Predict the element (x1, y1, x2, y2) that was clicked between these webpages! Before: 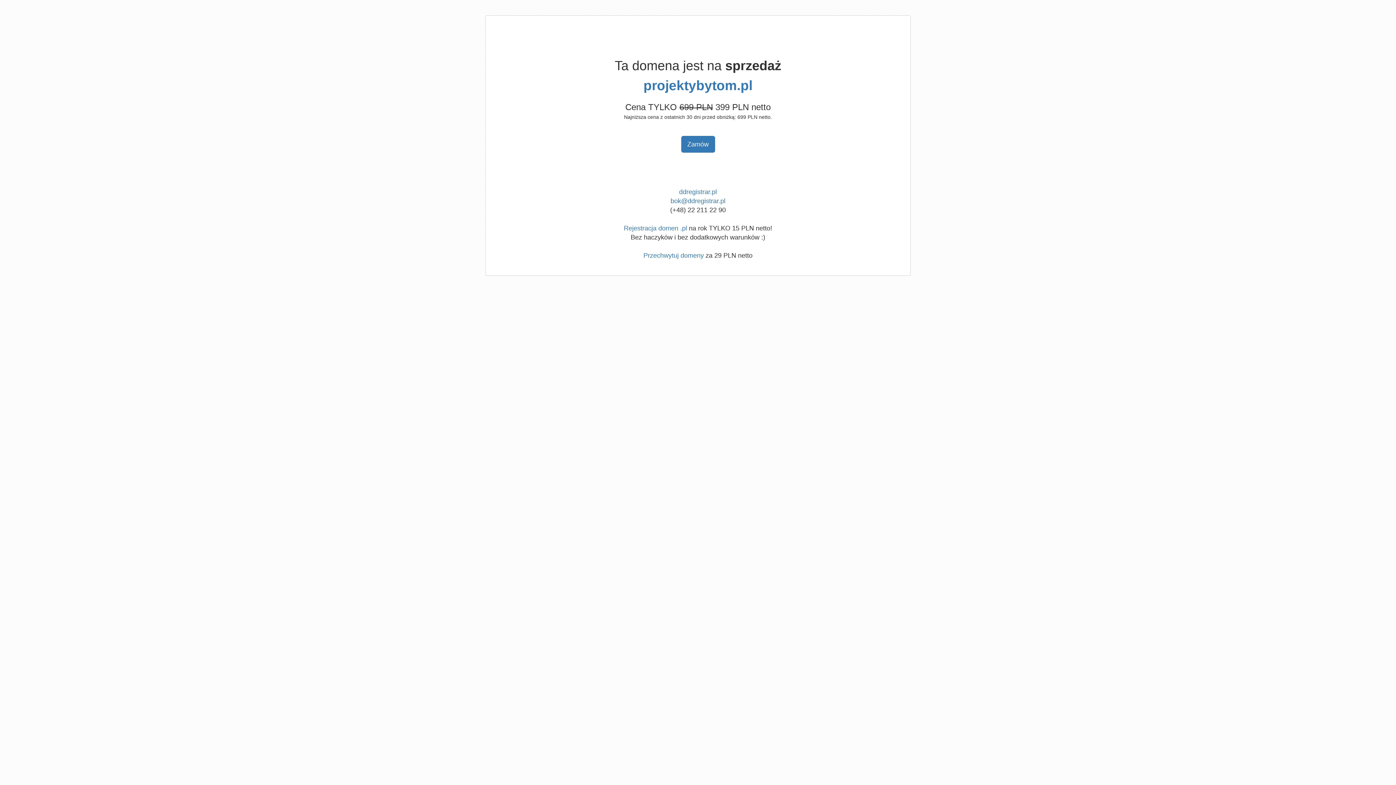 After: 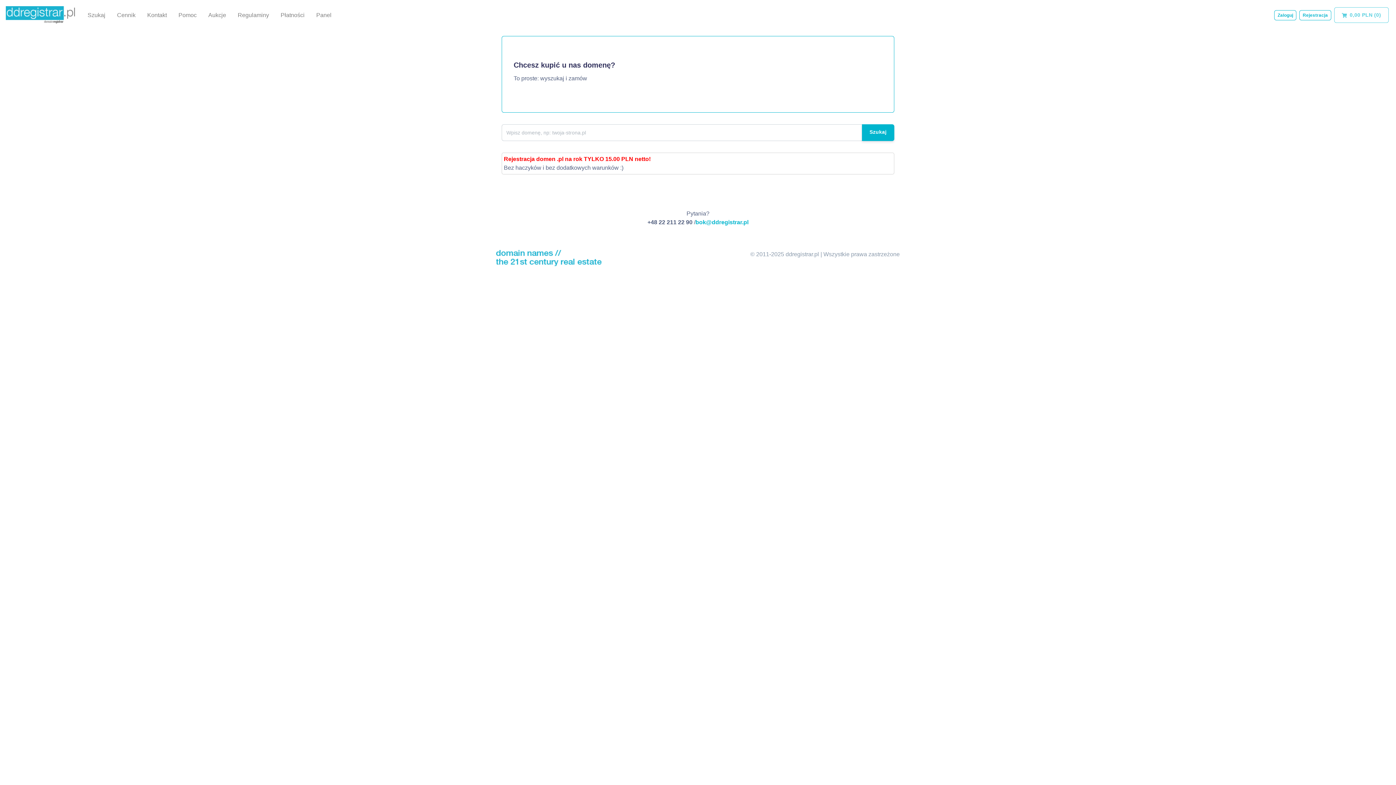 Action: bbox: (679, 188, 717, 195) label: ddregistrar.pl